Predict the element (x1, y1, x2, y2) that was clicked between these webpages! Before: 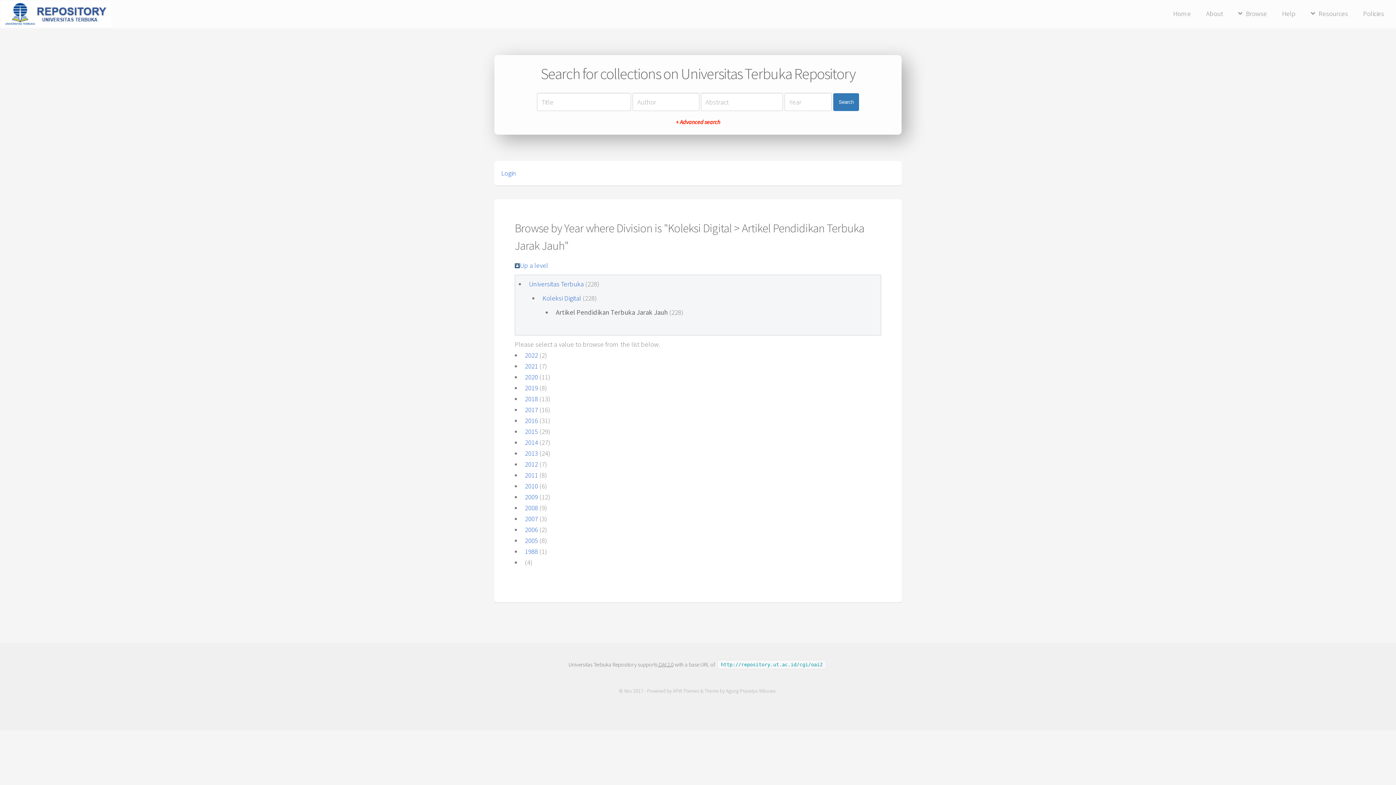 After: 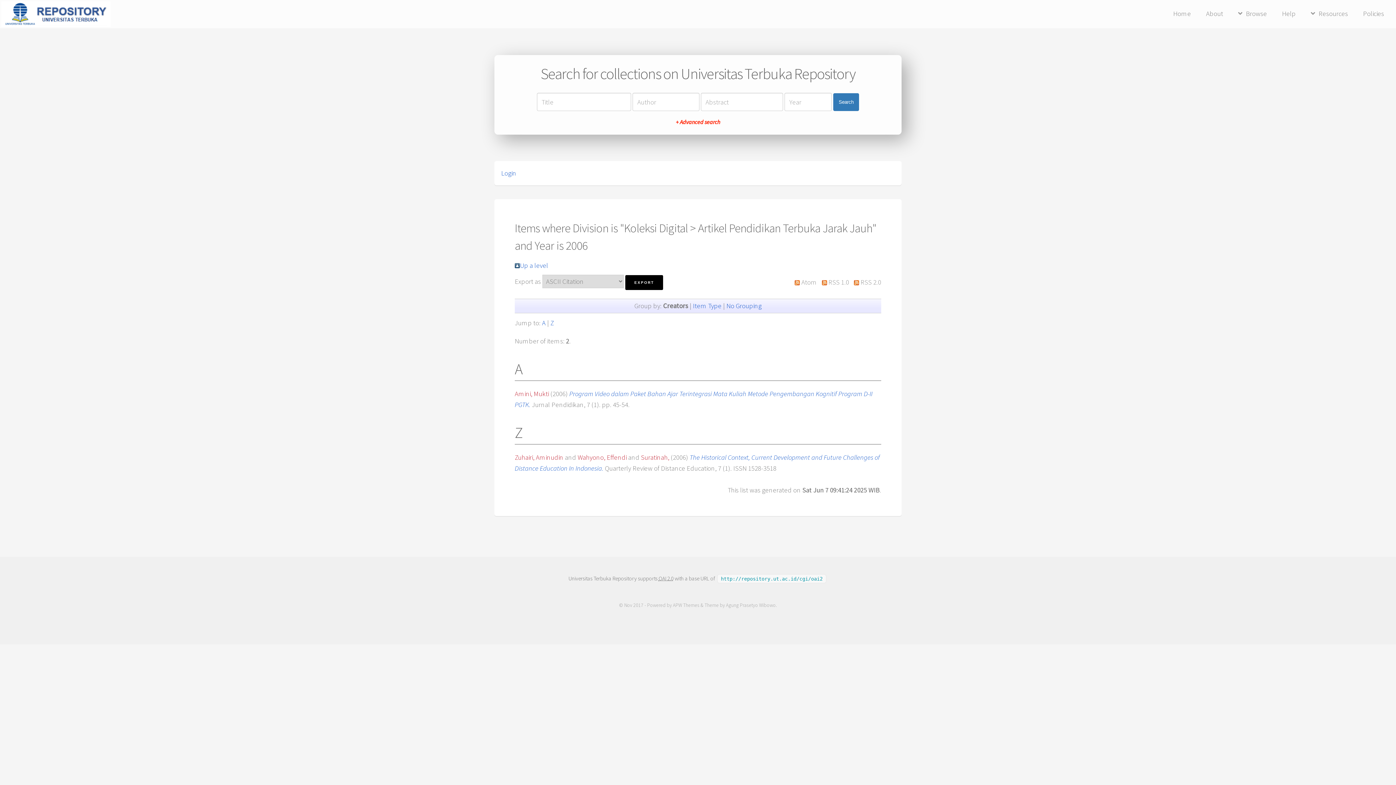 Action: bbox: (525, 525, 538, 534) label: 2006